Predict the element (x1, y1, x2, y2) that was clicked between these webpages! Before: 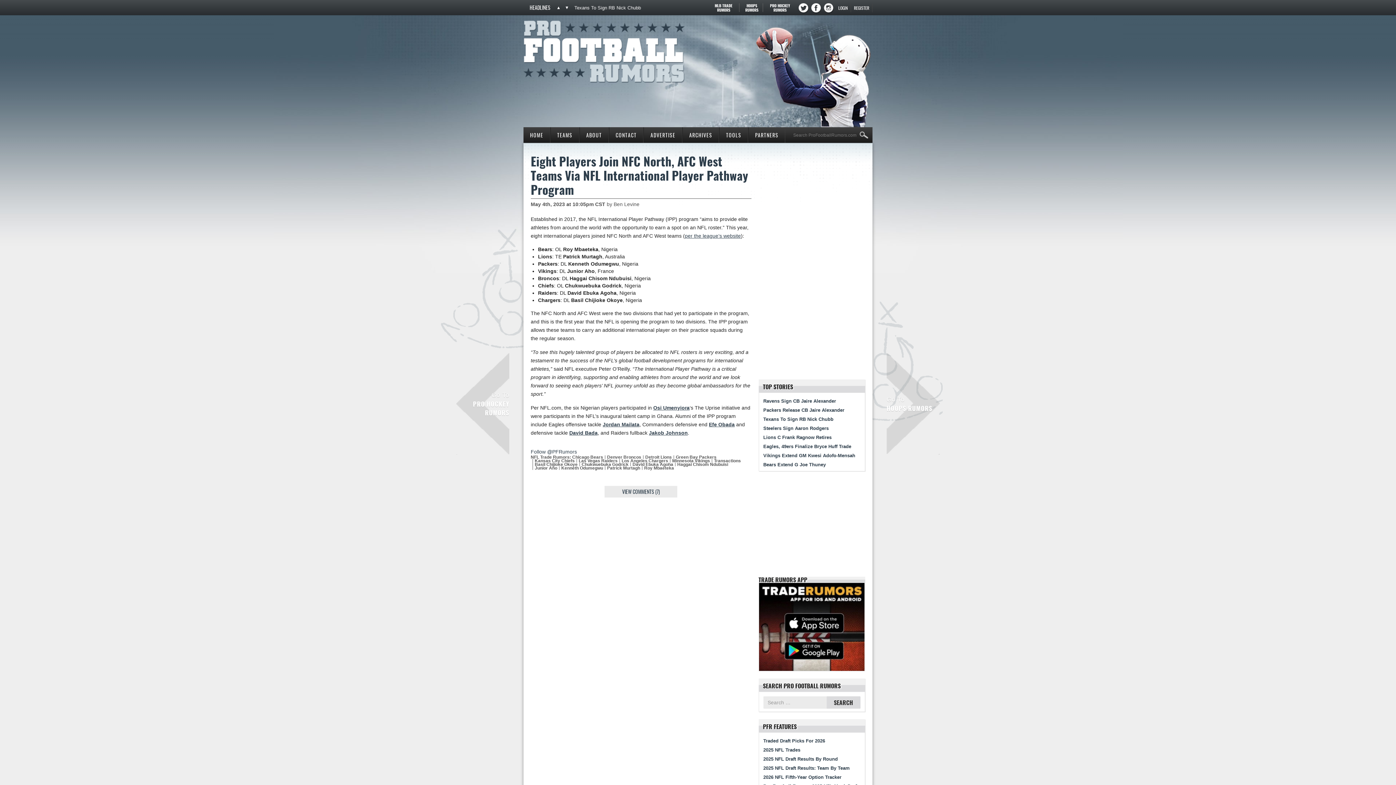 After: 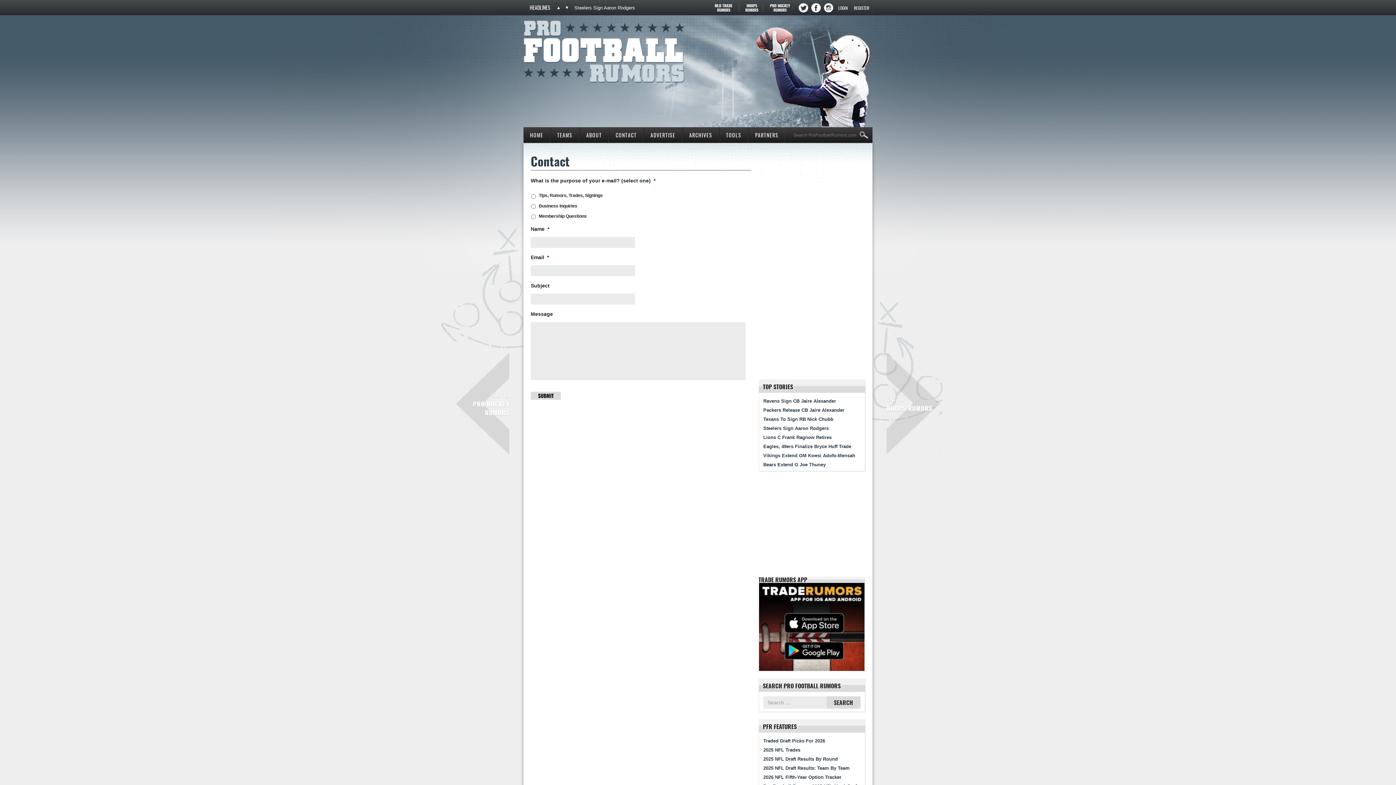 Action: bbox: (608, 127, 643, 142) label: CONTACT